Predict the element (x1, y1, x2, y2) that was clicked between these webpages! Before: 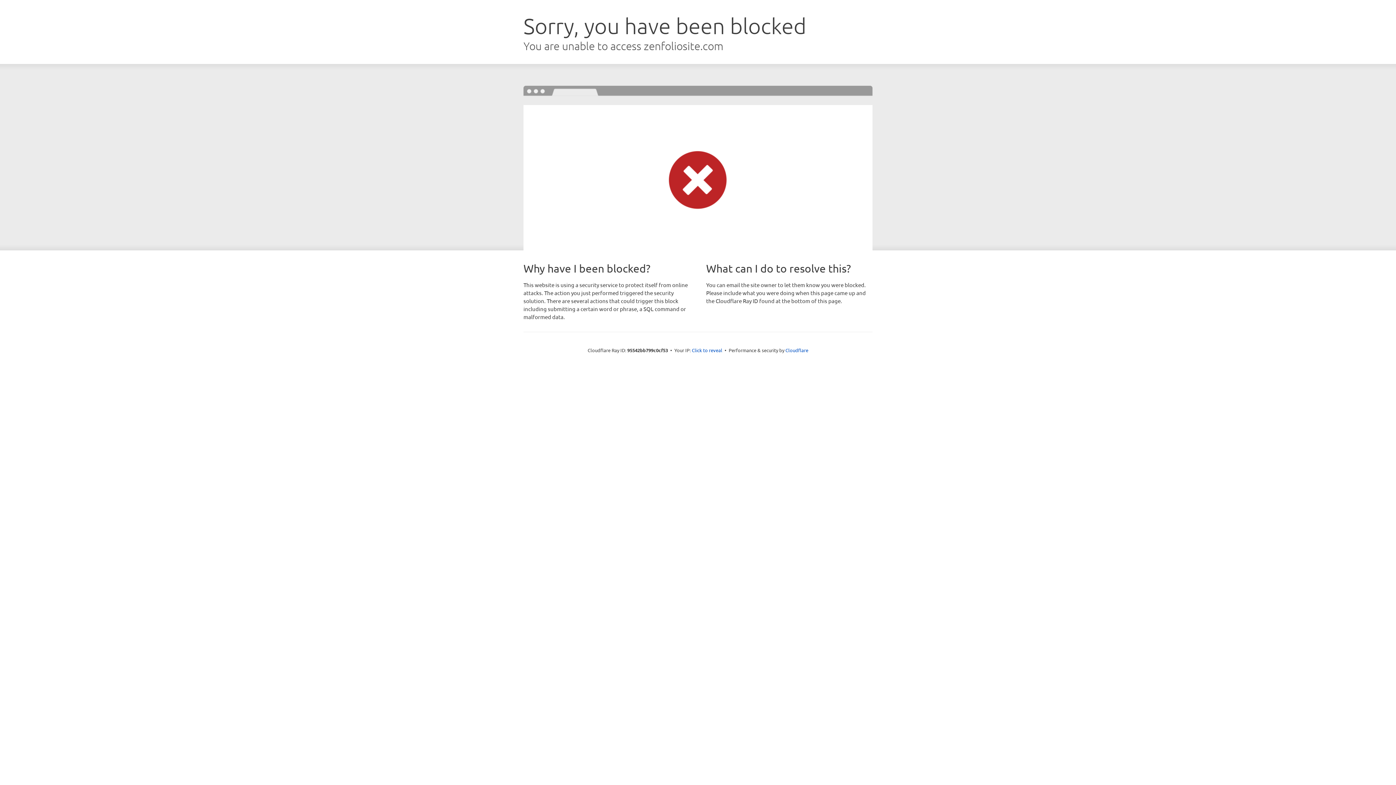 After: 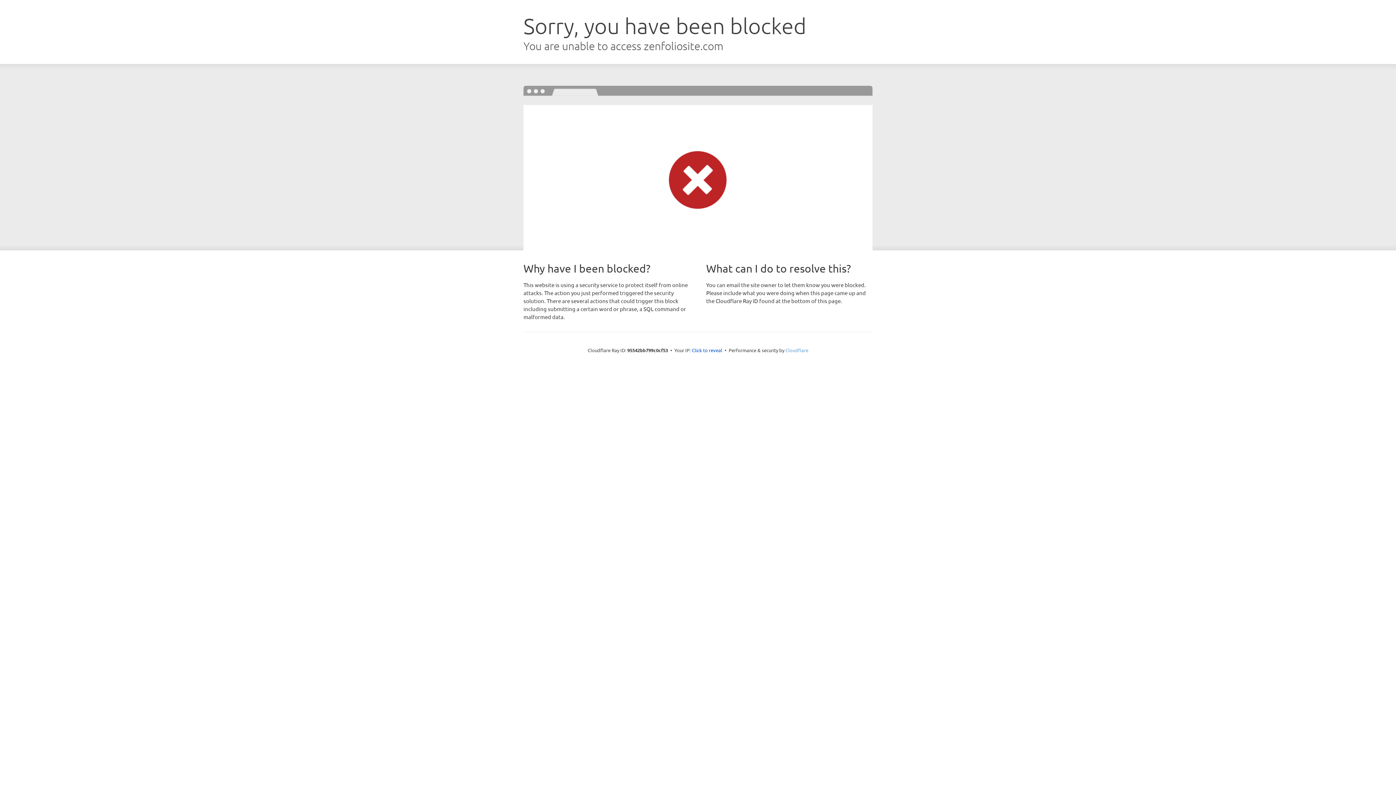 Action: bbox: (785, 347, 808, 353) label: Cloudflare